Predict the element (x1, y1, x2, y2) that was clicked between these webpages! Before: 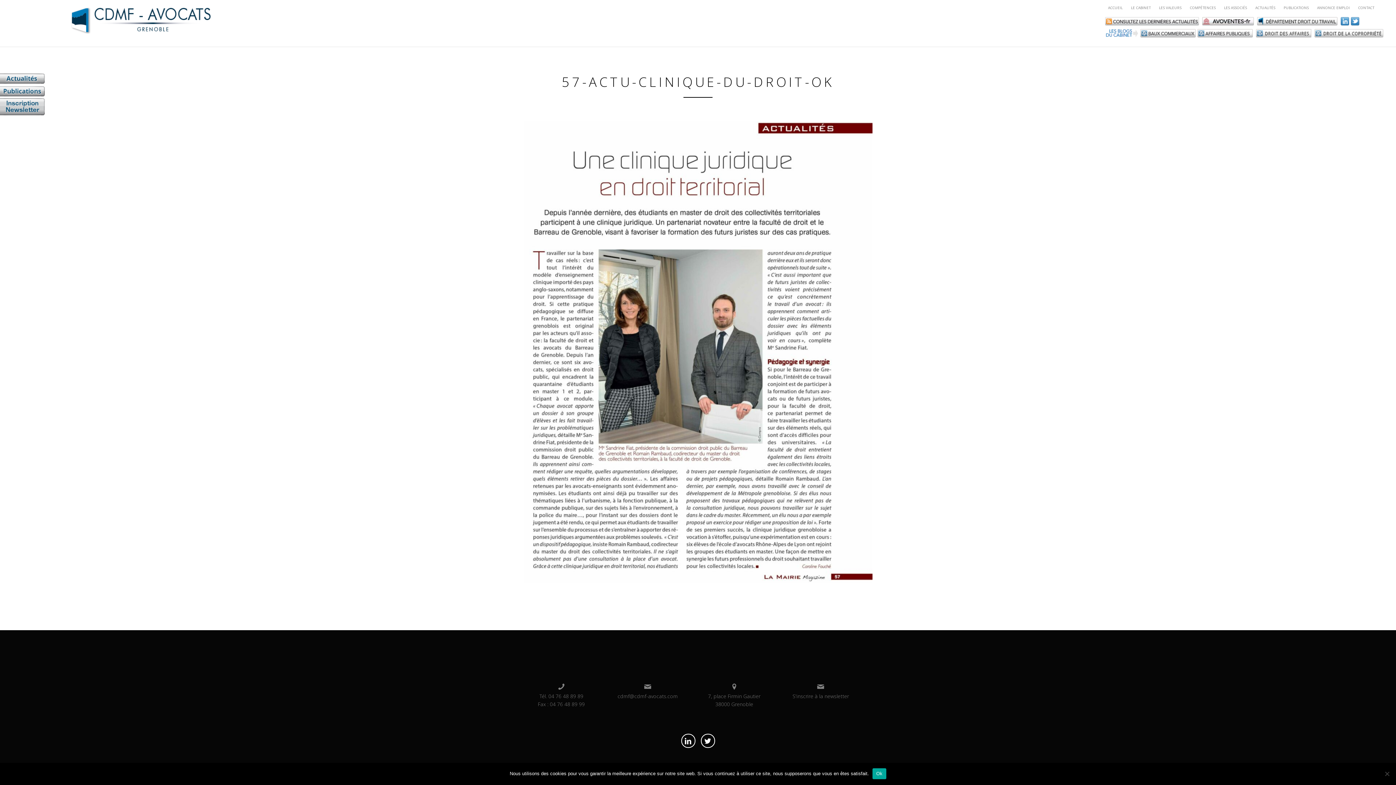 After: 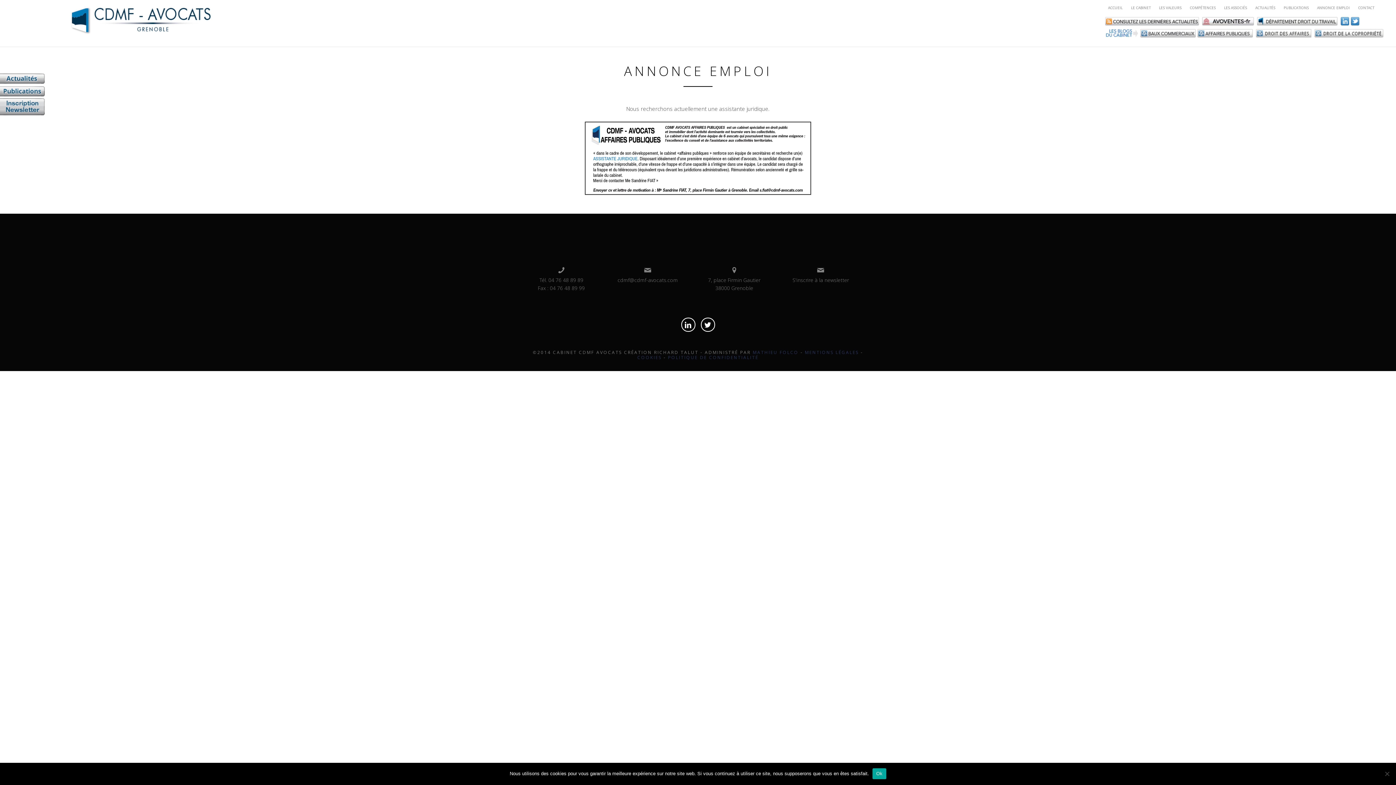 Action: label: ANNONCE EMPLOI bbox: (1317, 5, 1350, 10)